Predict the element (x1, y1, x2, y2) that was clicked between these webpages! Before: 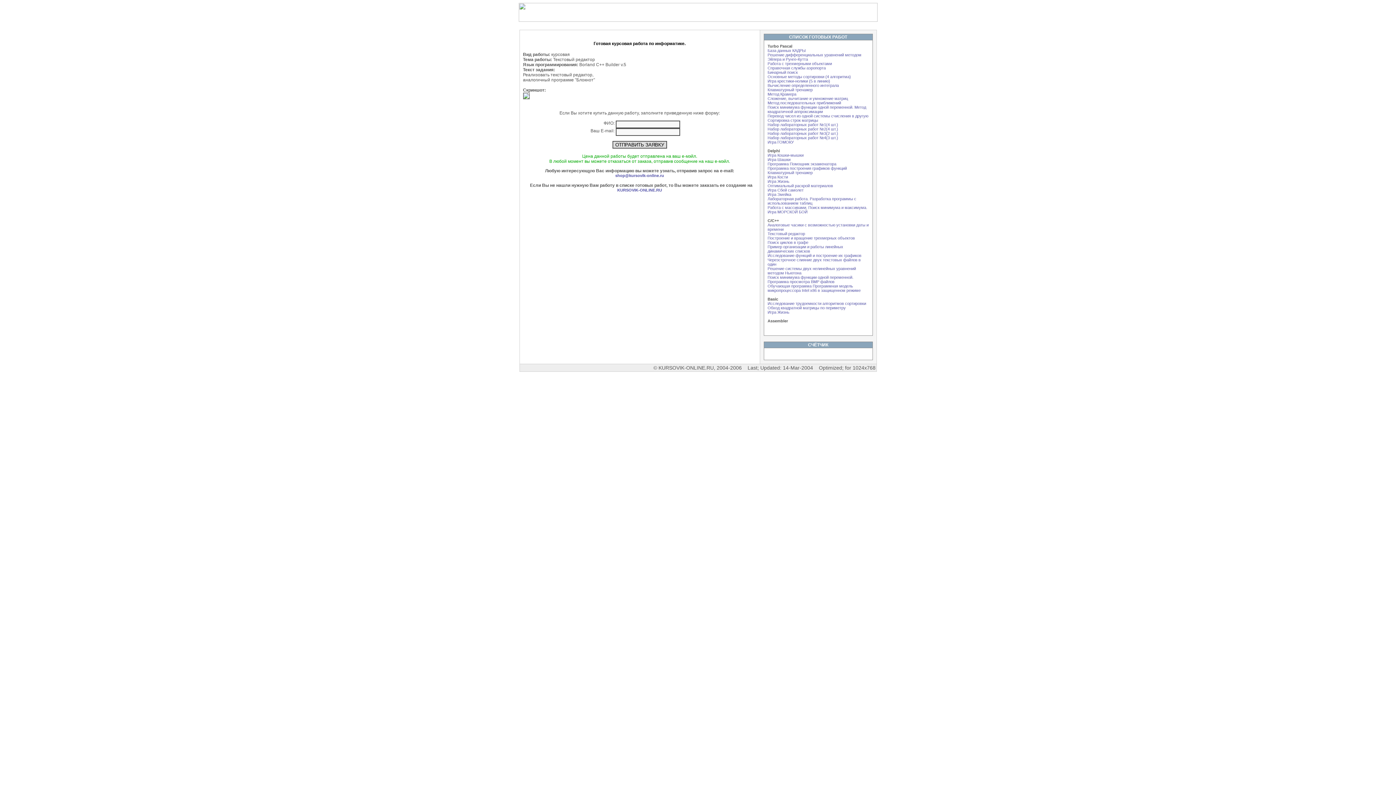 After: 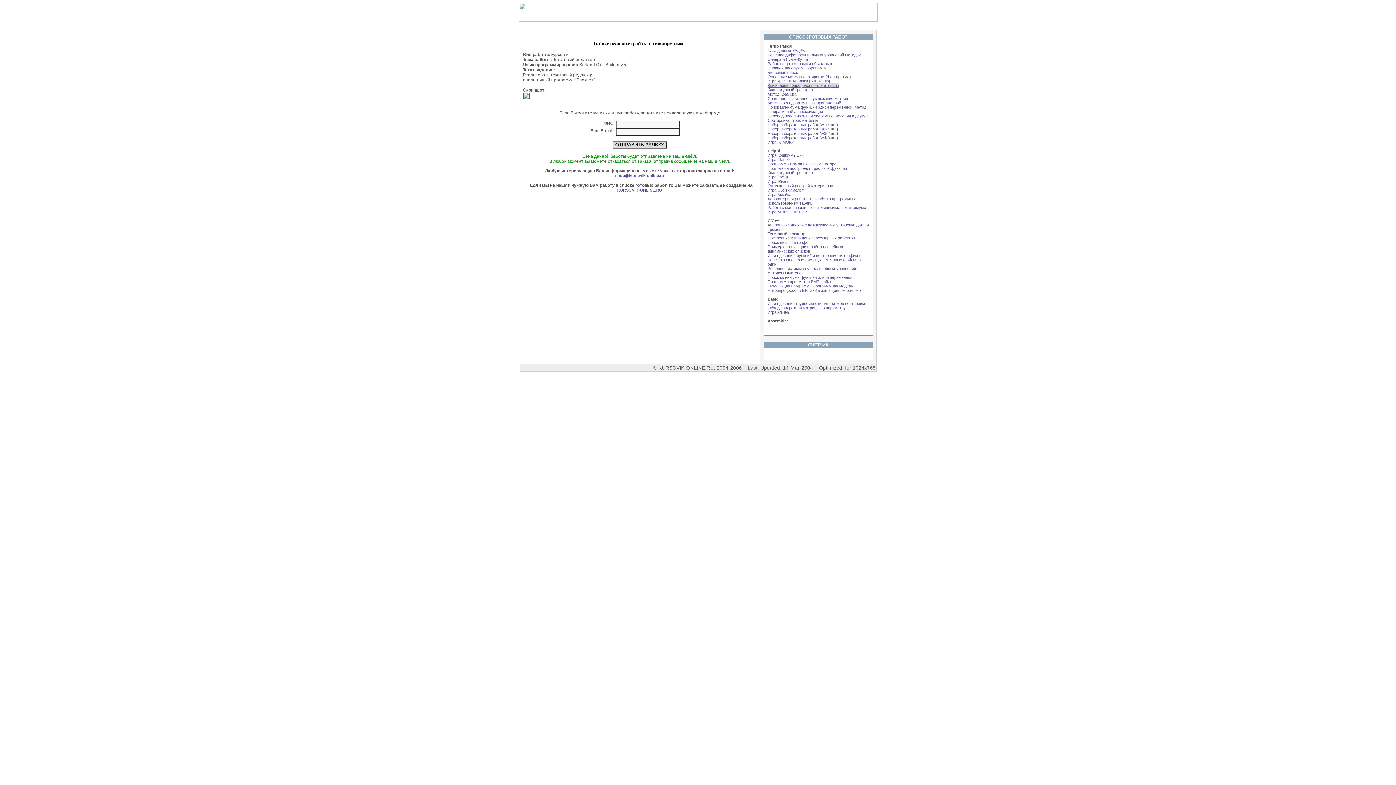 Action: label: Вычисление определенного интеграла bbox: (767, 83, 839, 87)